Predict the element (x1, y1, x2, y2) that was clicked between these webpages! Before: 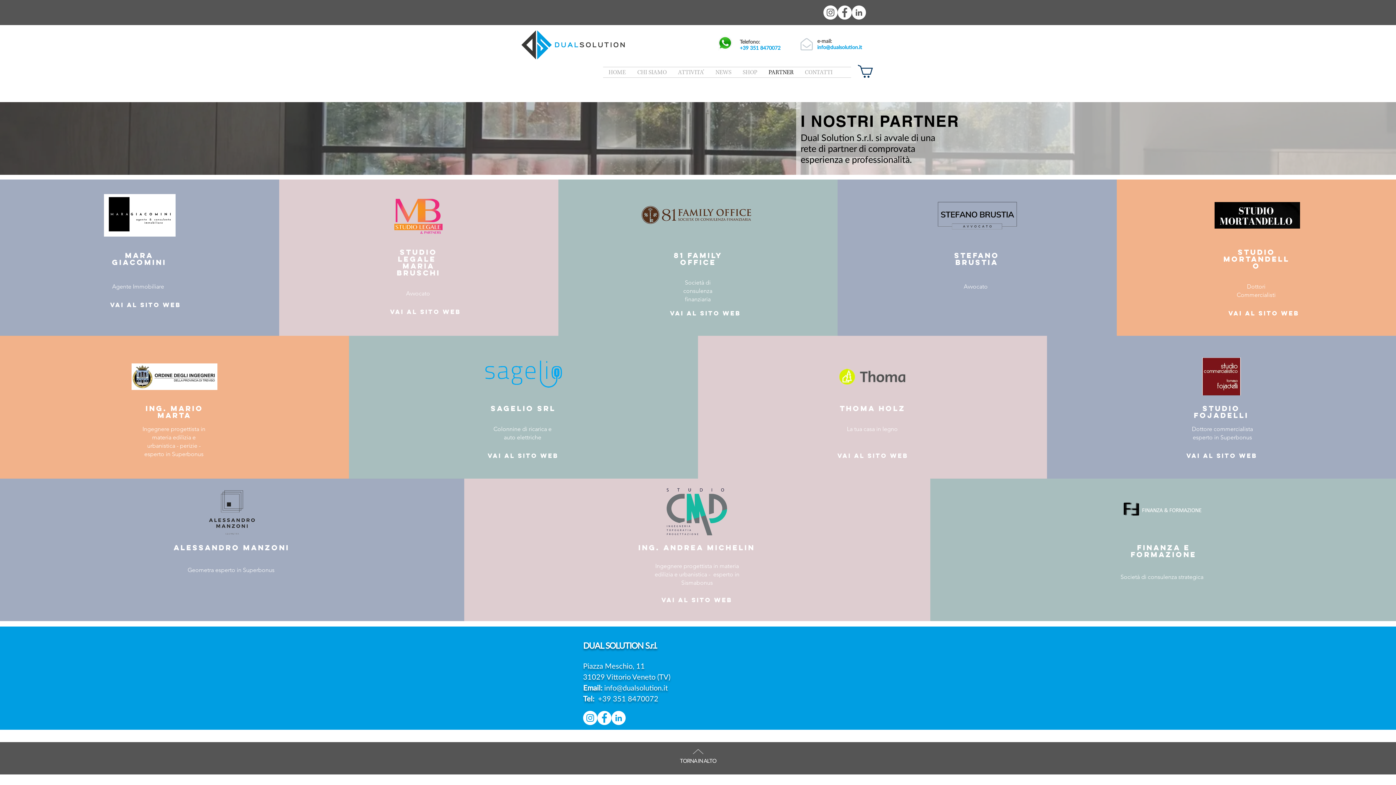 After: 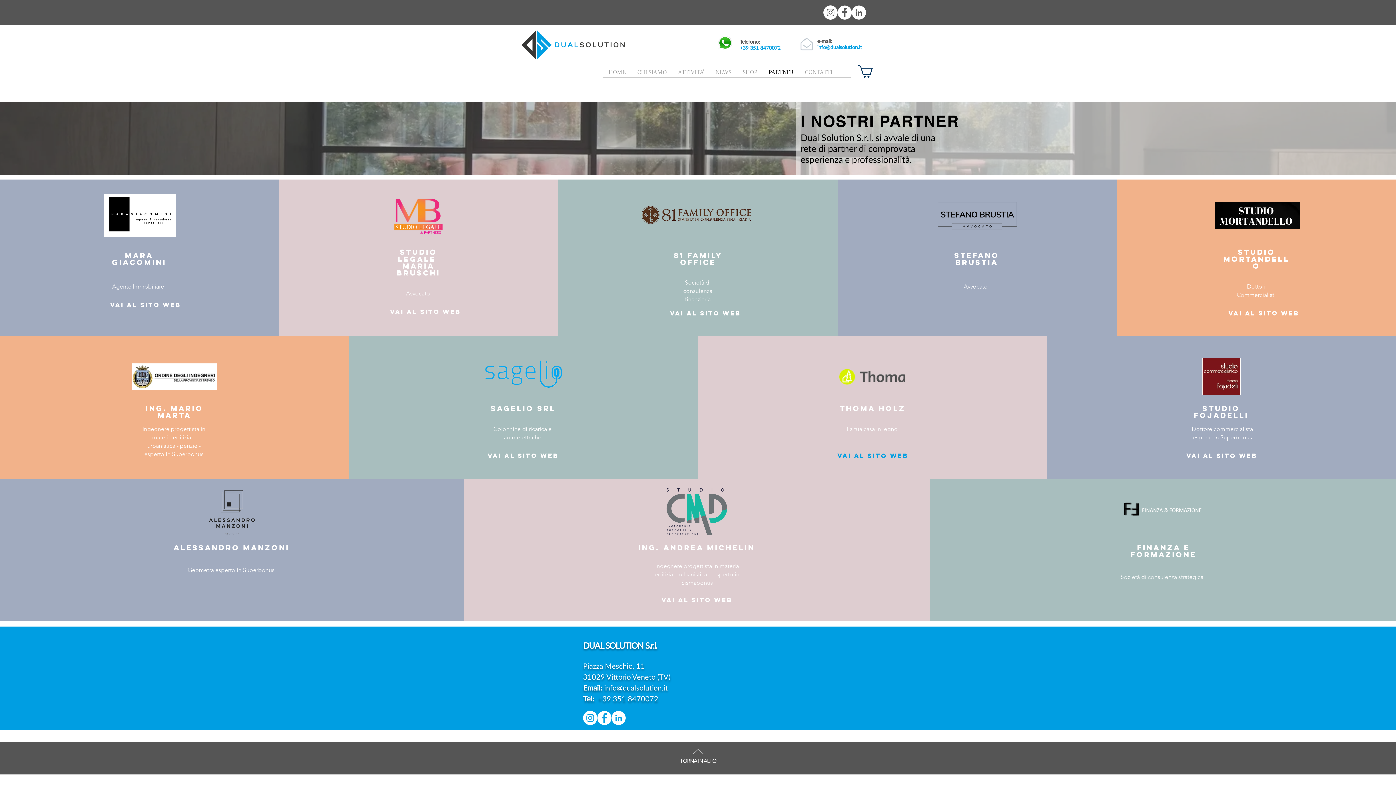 Action: bbox: (837, 449, 908, 462) label: Vai al sito web